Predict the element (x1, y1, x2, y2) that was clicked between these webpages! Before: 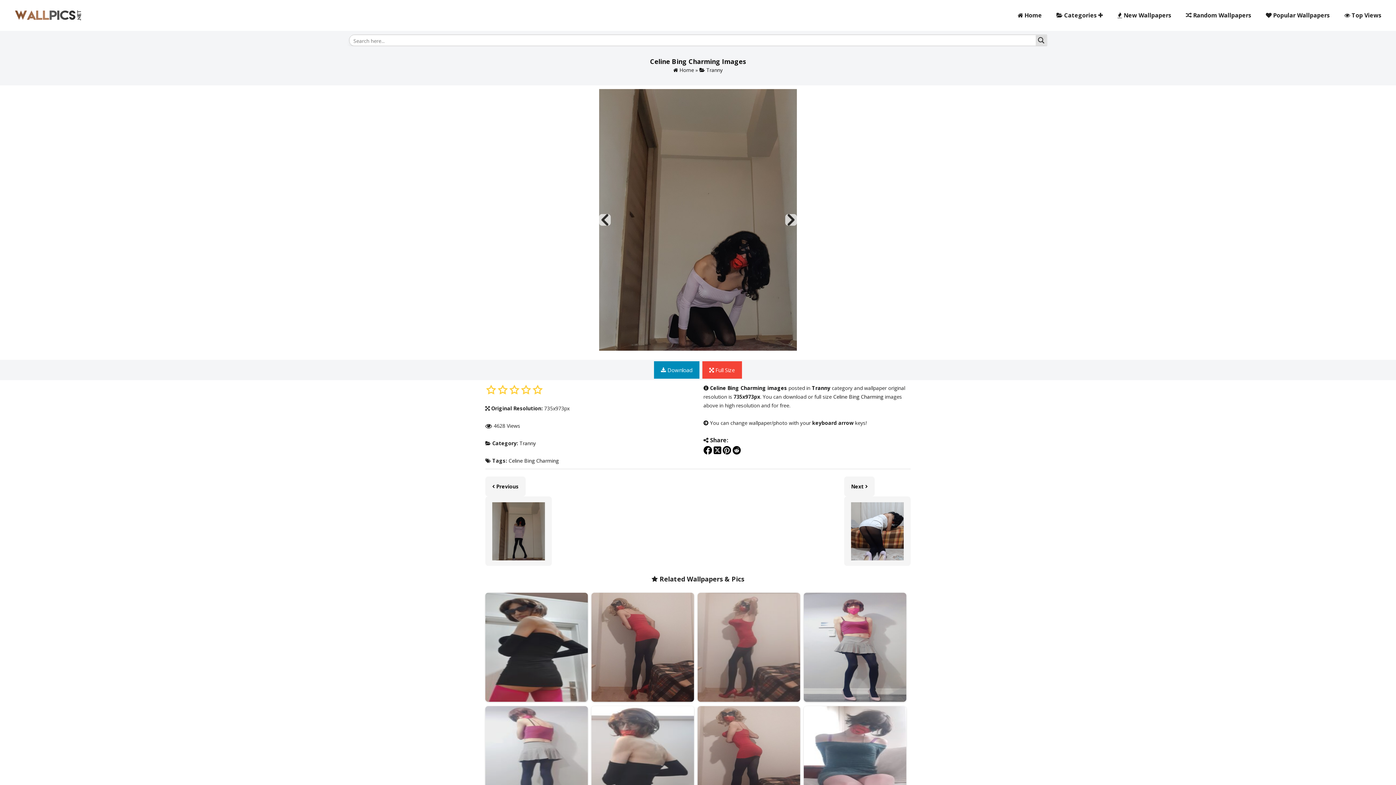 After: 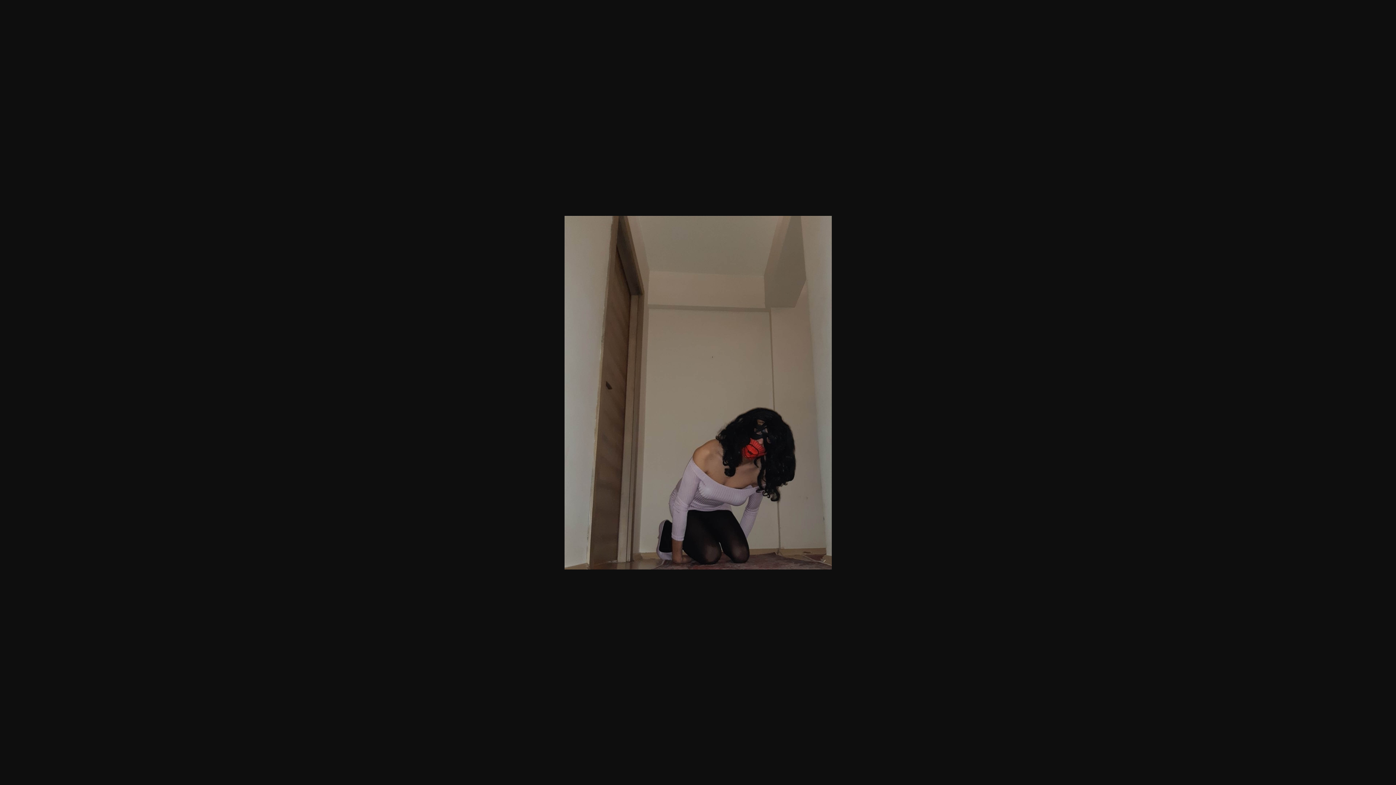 Action: label:  Full Size bbox: (702, 361, 742, 378)